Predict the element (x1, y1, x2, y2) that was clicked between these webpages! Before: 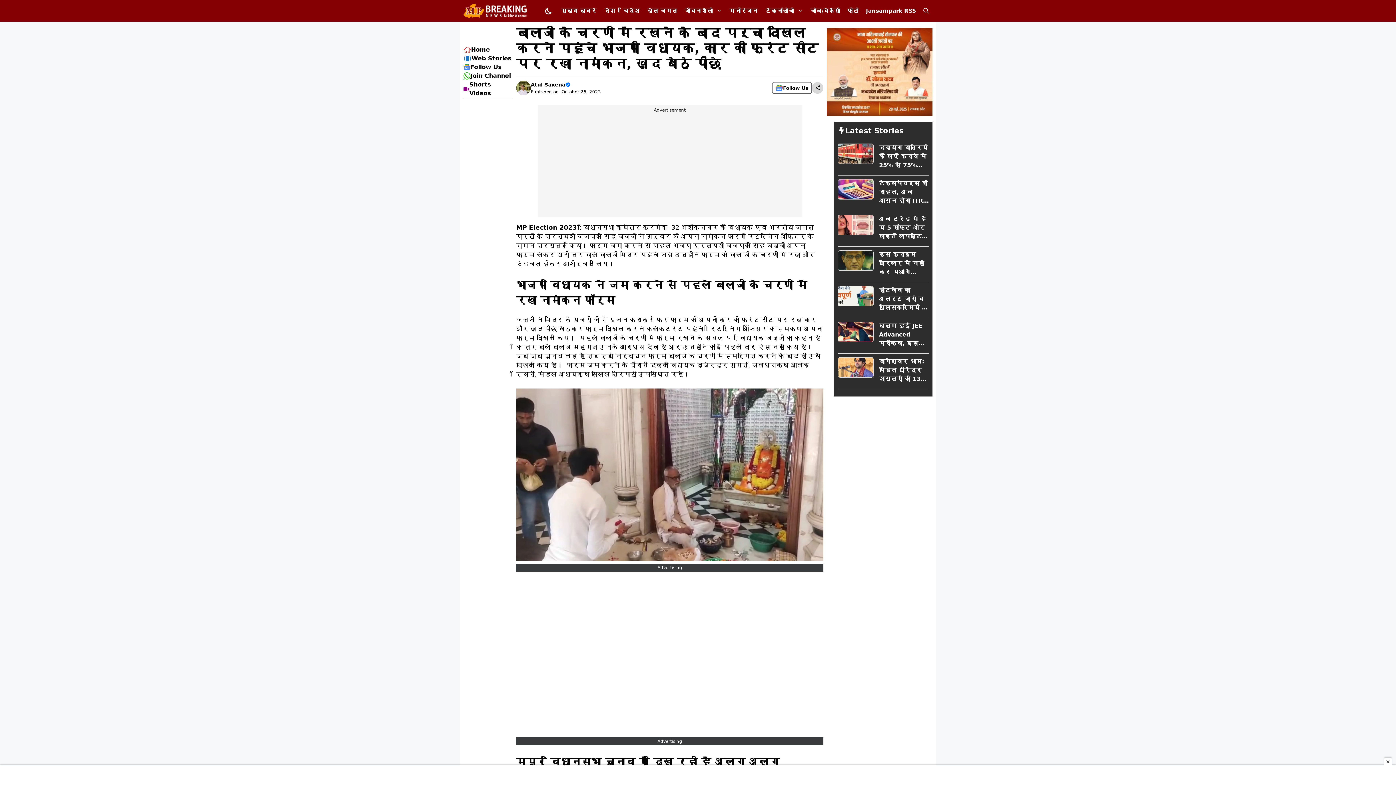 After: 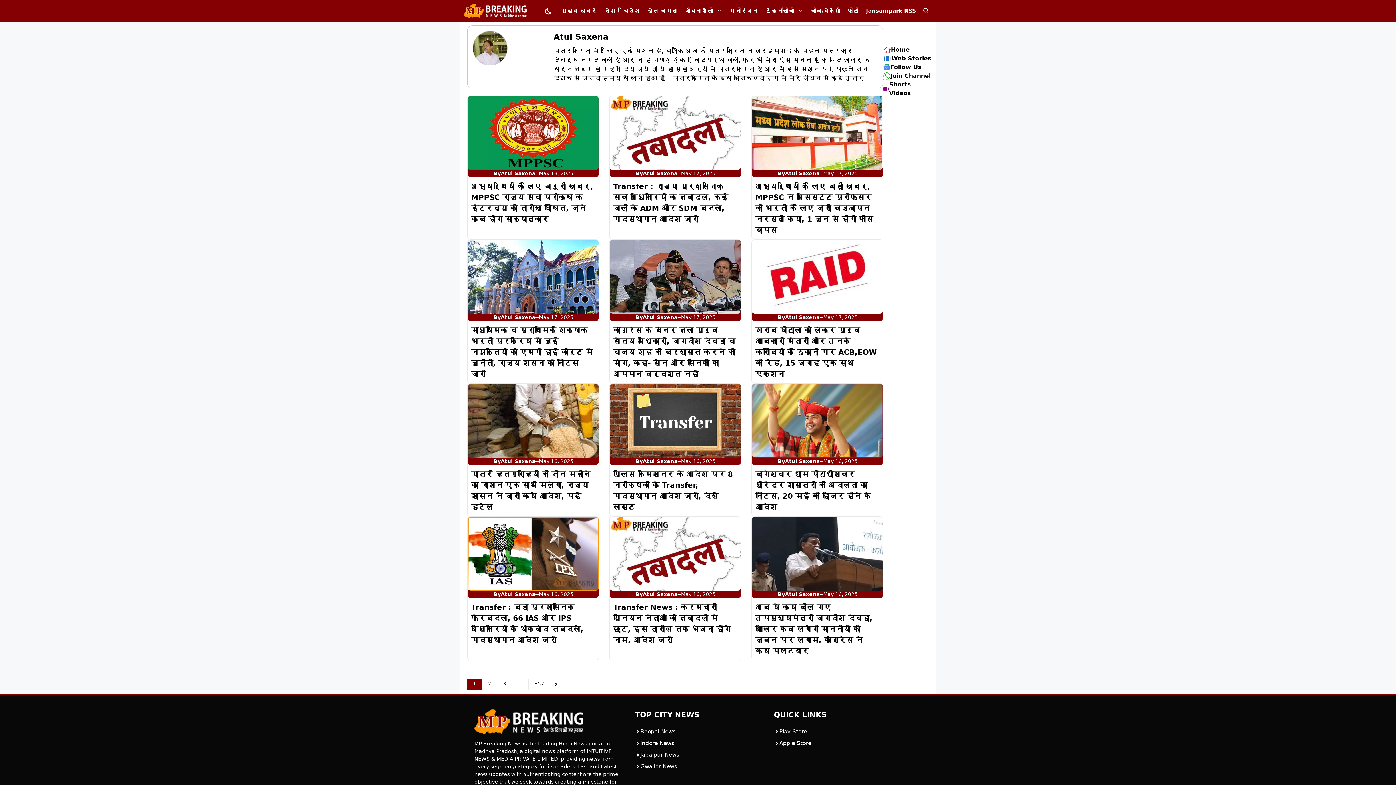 Action: label: Atul Saxena bbox: (530, 81, 565, 87)